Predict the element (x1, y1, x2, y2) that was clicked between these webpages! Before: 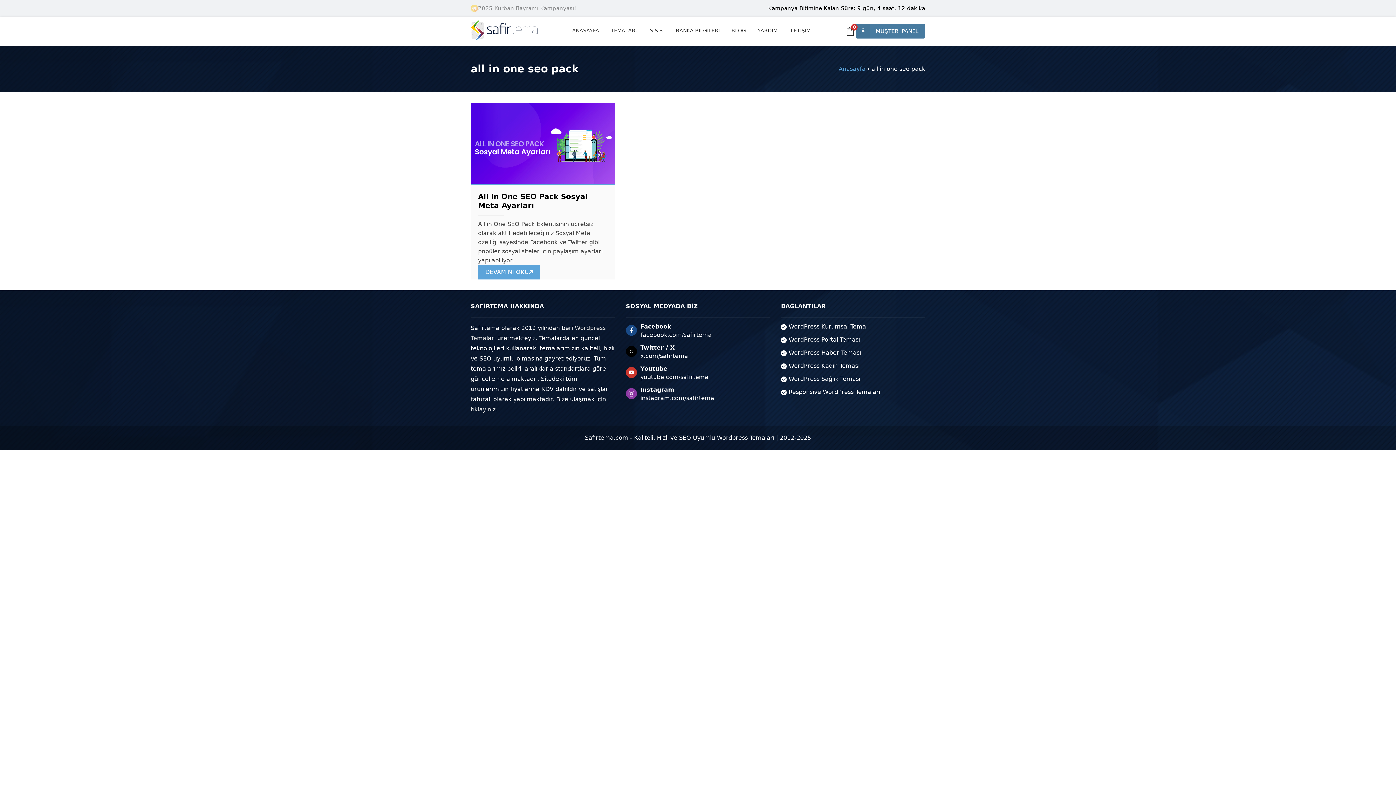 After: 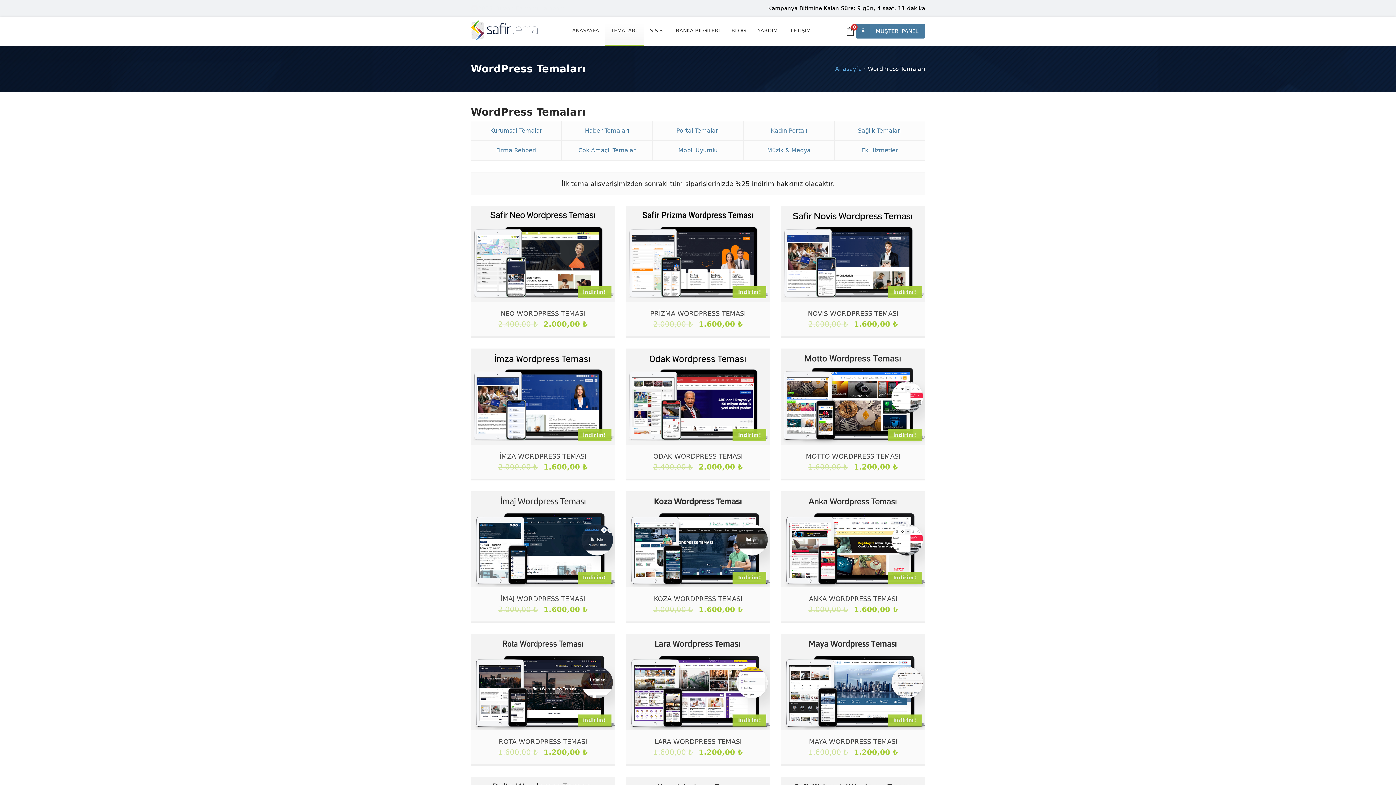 Action: bbox: (605, 16, 644, 45) label: TEMALAR